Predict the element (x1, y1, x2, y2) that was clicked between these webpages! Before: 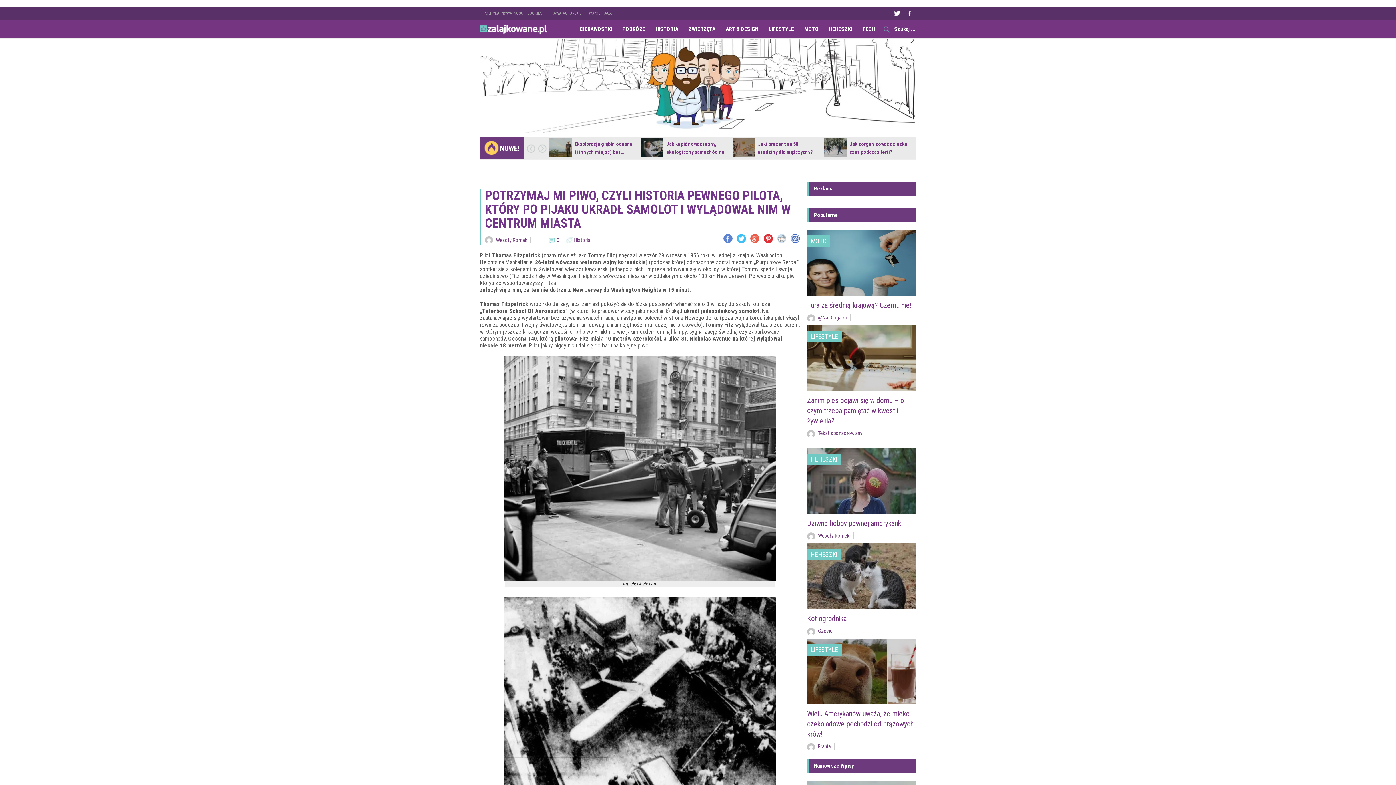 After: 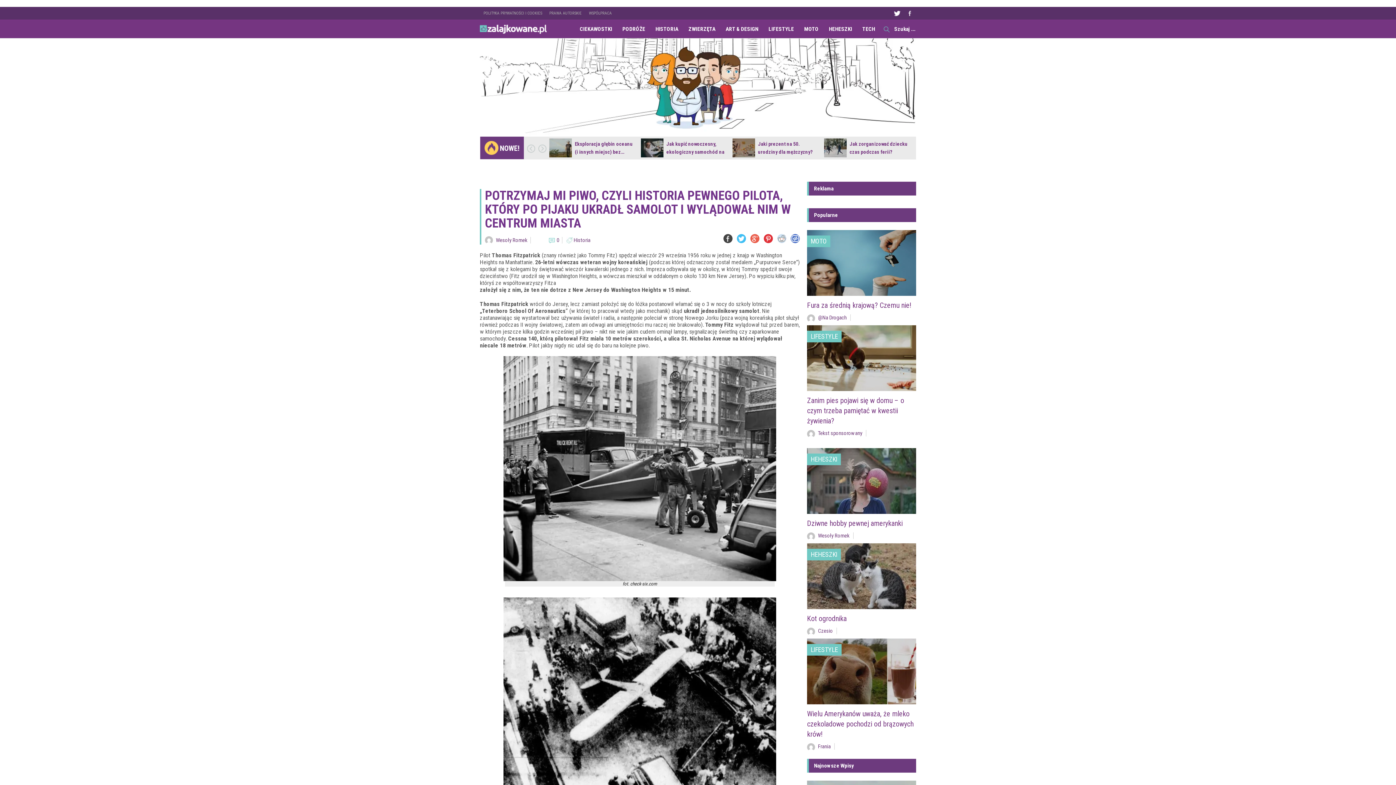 Action: label: Facebook bbox: (723, 234, 732, 243)